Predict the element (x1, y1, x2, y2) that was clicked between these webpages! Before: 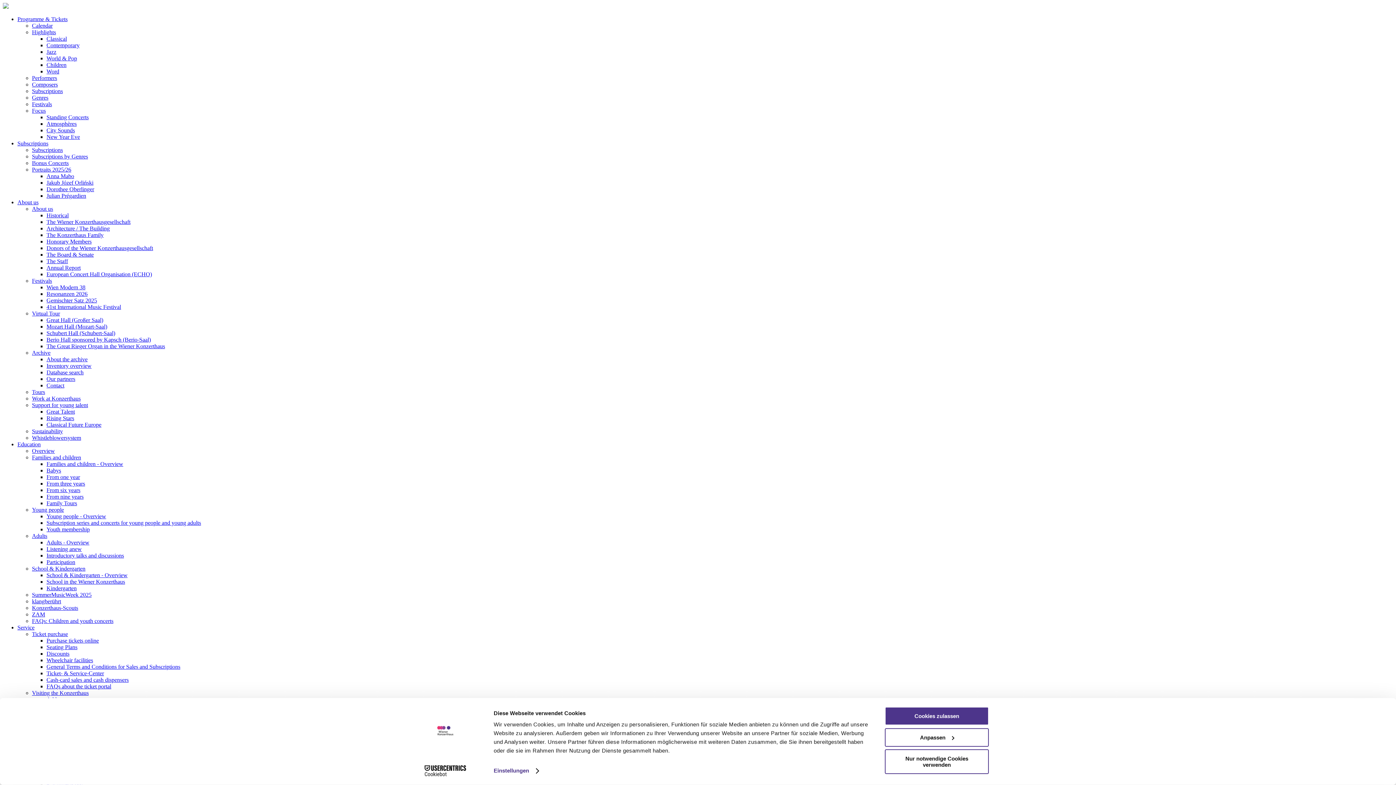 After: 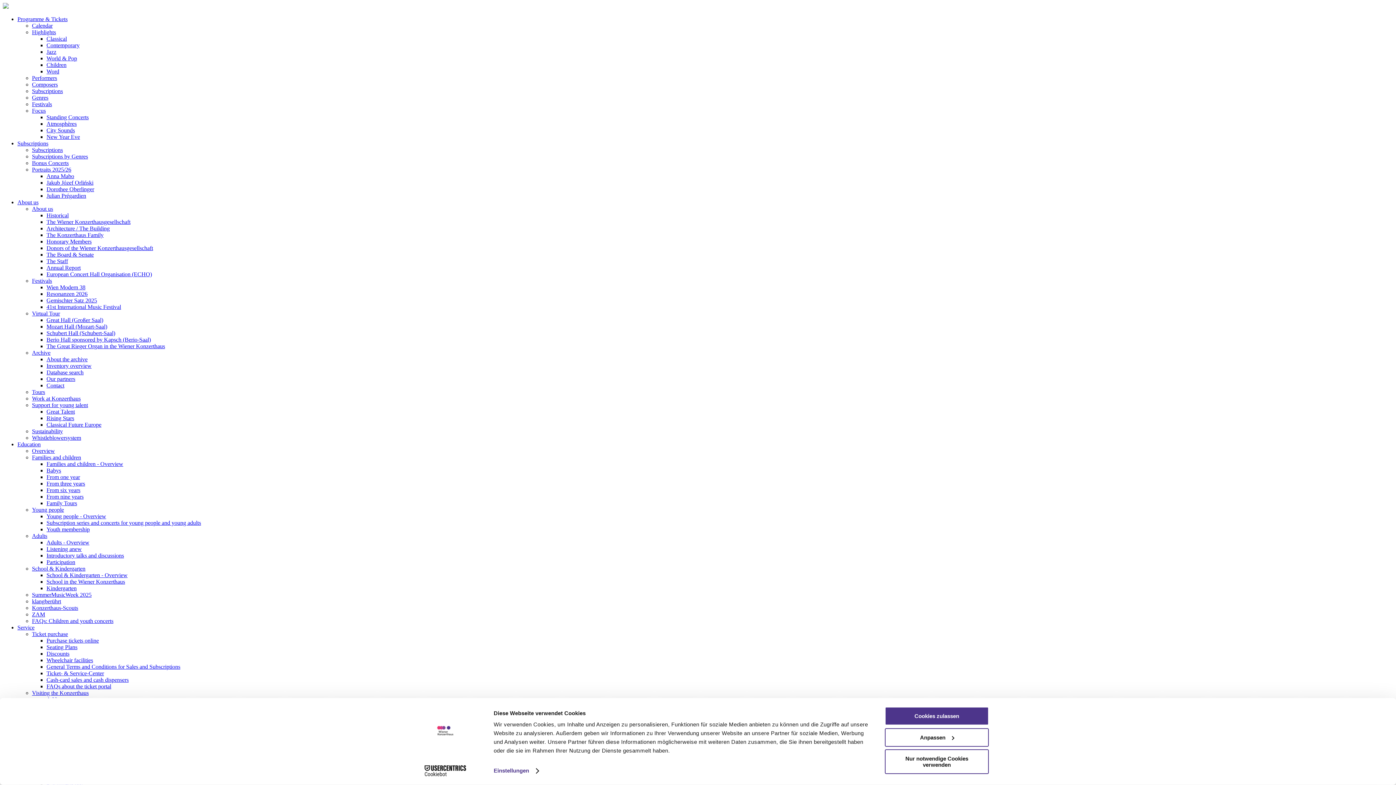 Action: bbox: (46, 369, 83, 375) label: Database search